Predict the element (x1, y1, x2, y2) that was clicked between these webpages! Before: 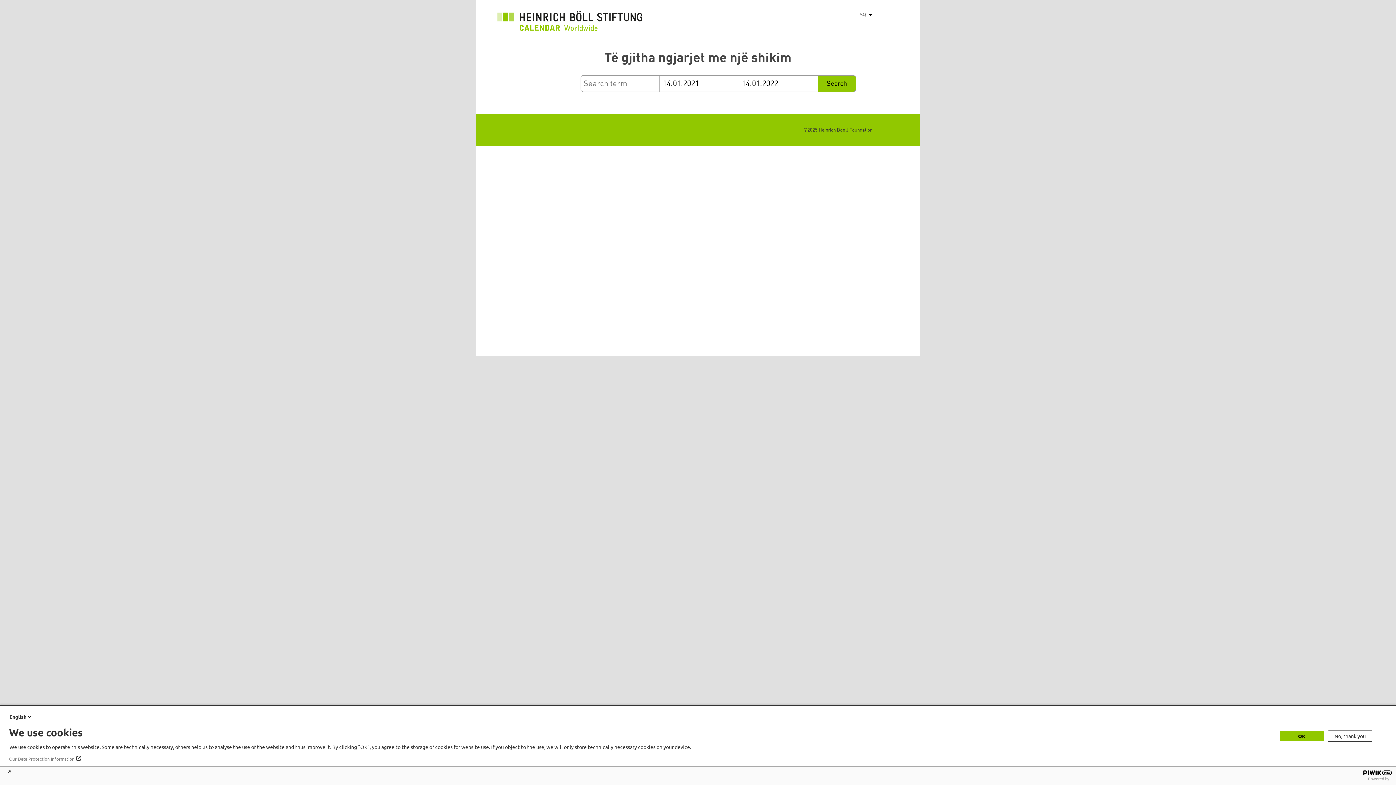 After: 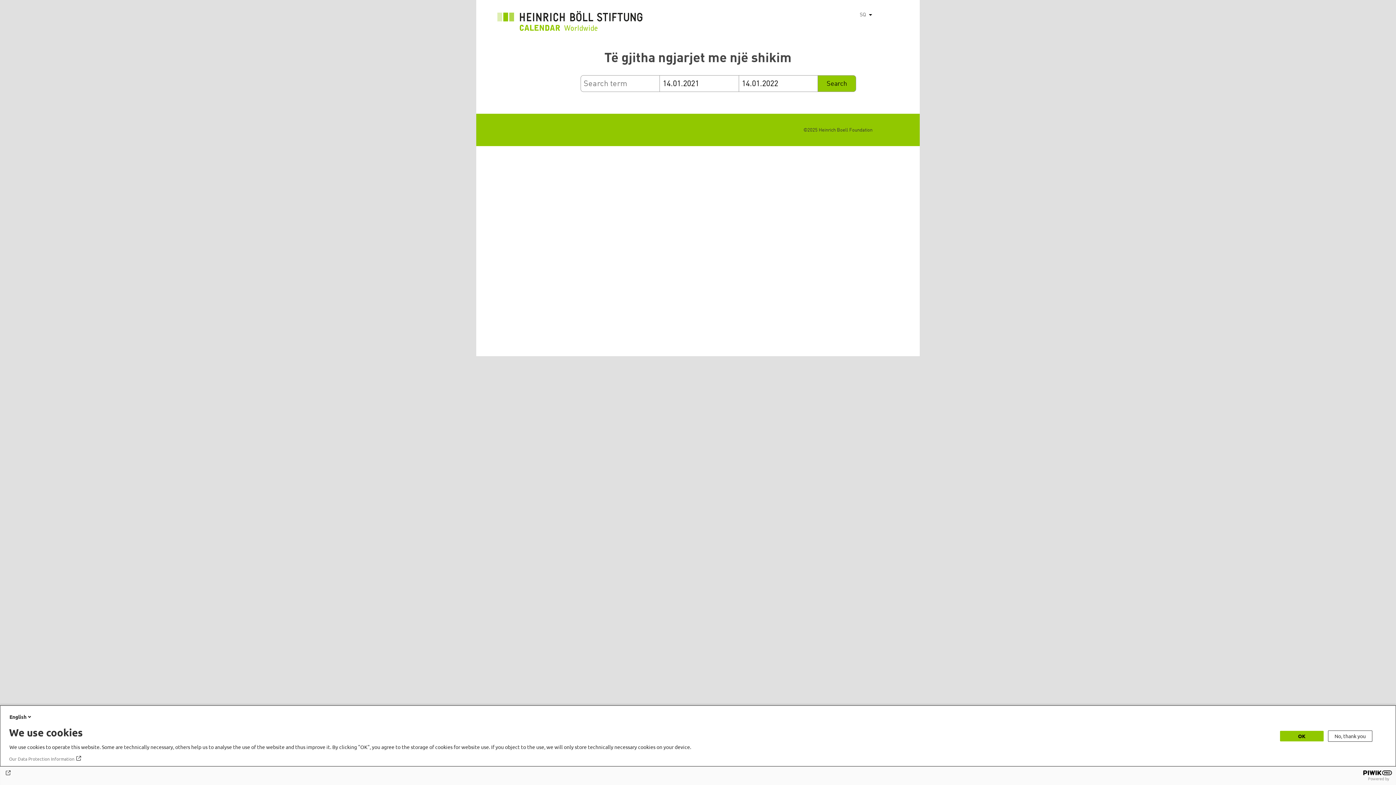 Action: label: Our Data Protection Information bbox: (9, 756, 82, 762)